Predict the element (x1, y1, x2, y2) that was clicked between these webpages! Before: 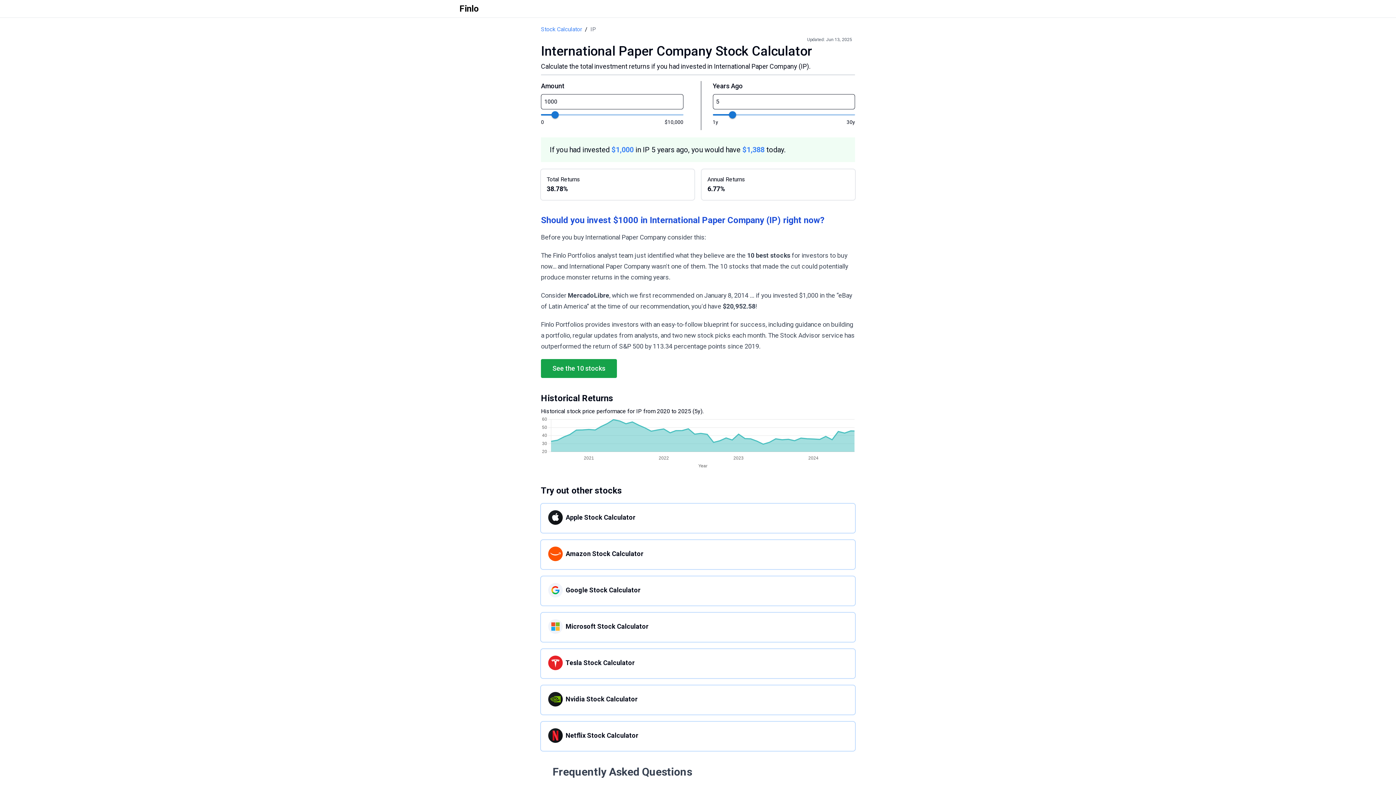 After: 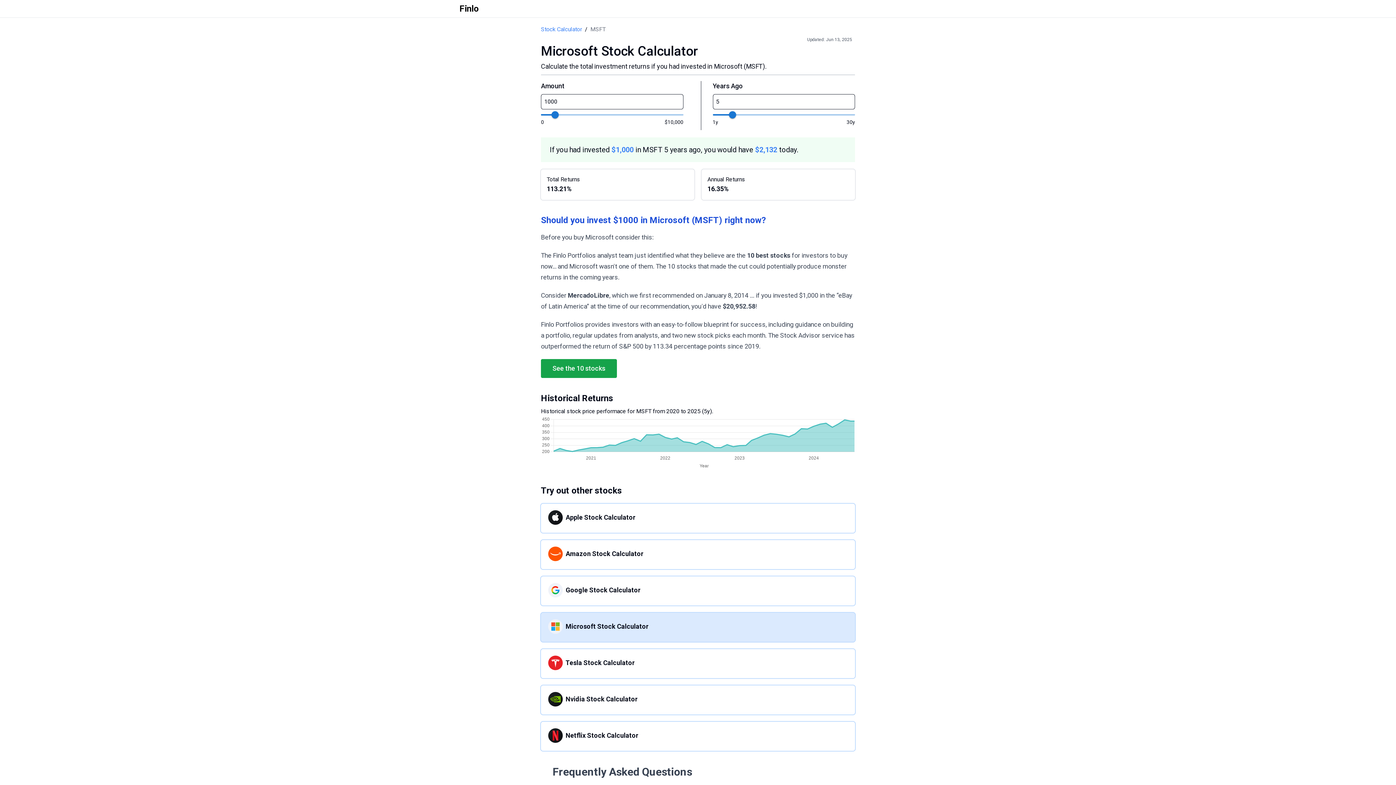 Action: label: Microsoft Stock Calculator bbox: (541, 613, 855, 642)